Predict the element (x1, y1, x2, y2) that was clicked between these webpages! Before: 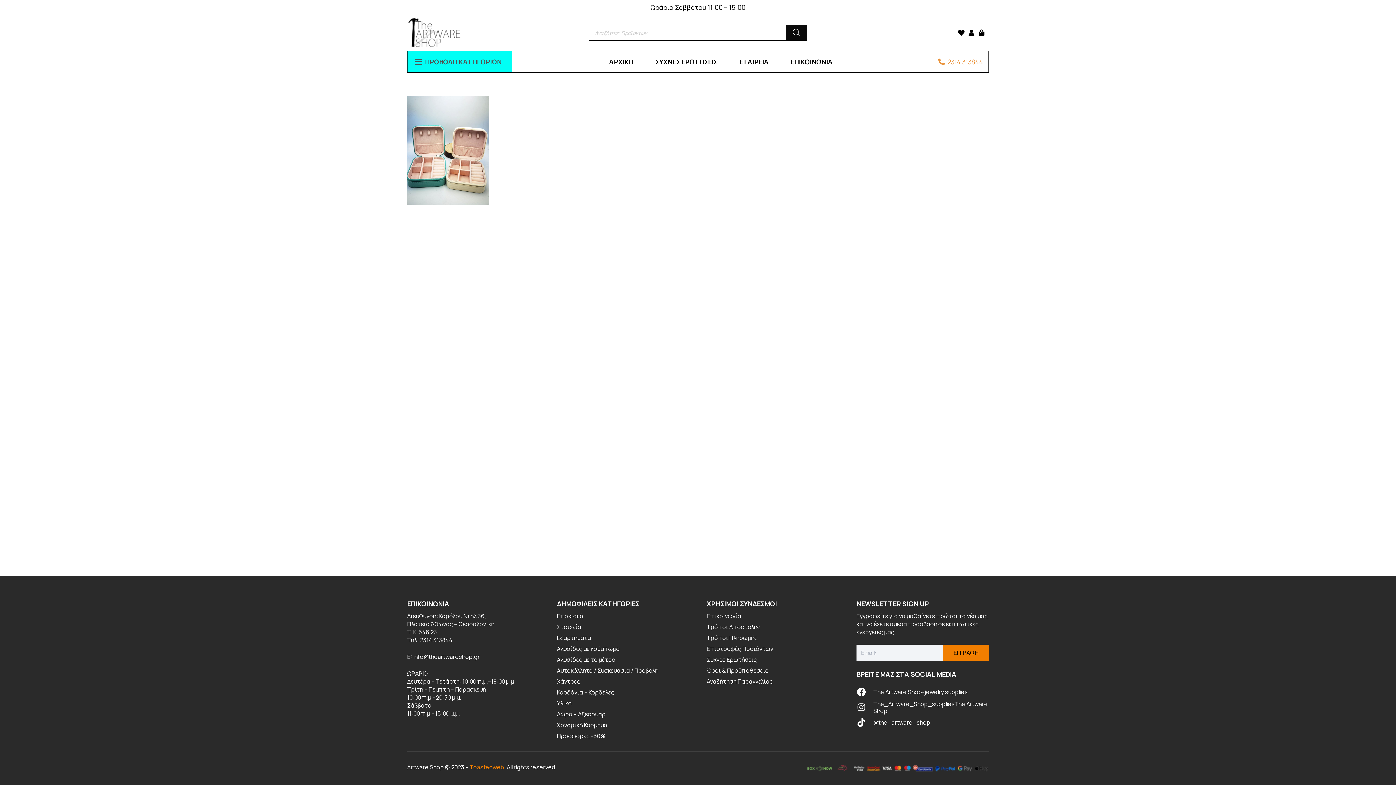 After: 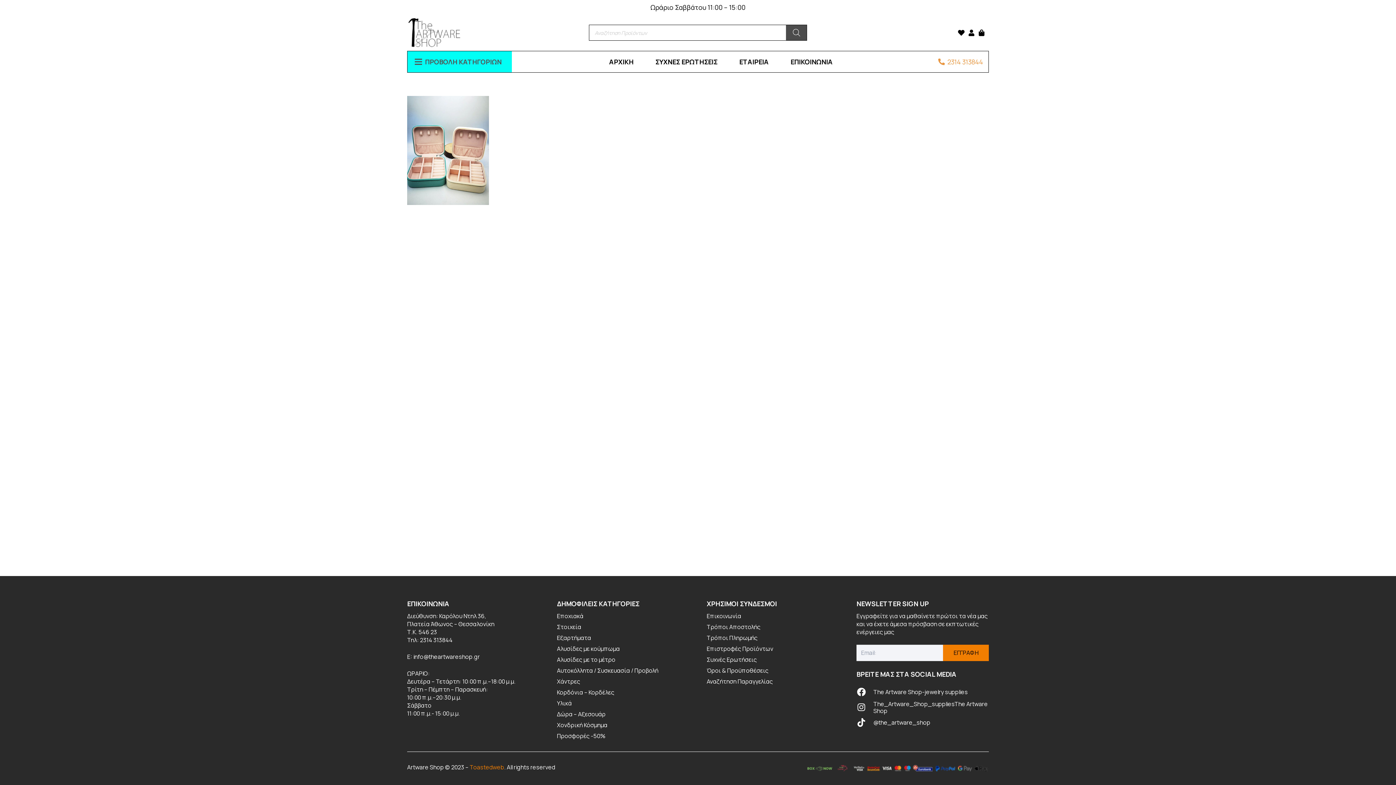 Action: label: Search bbox: (786, 24, 807, 40)